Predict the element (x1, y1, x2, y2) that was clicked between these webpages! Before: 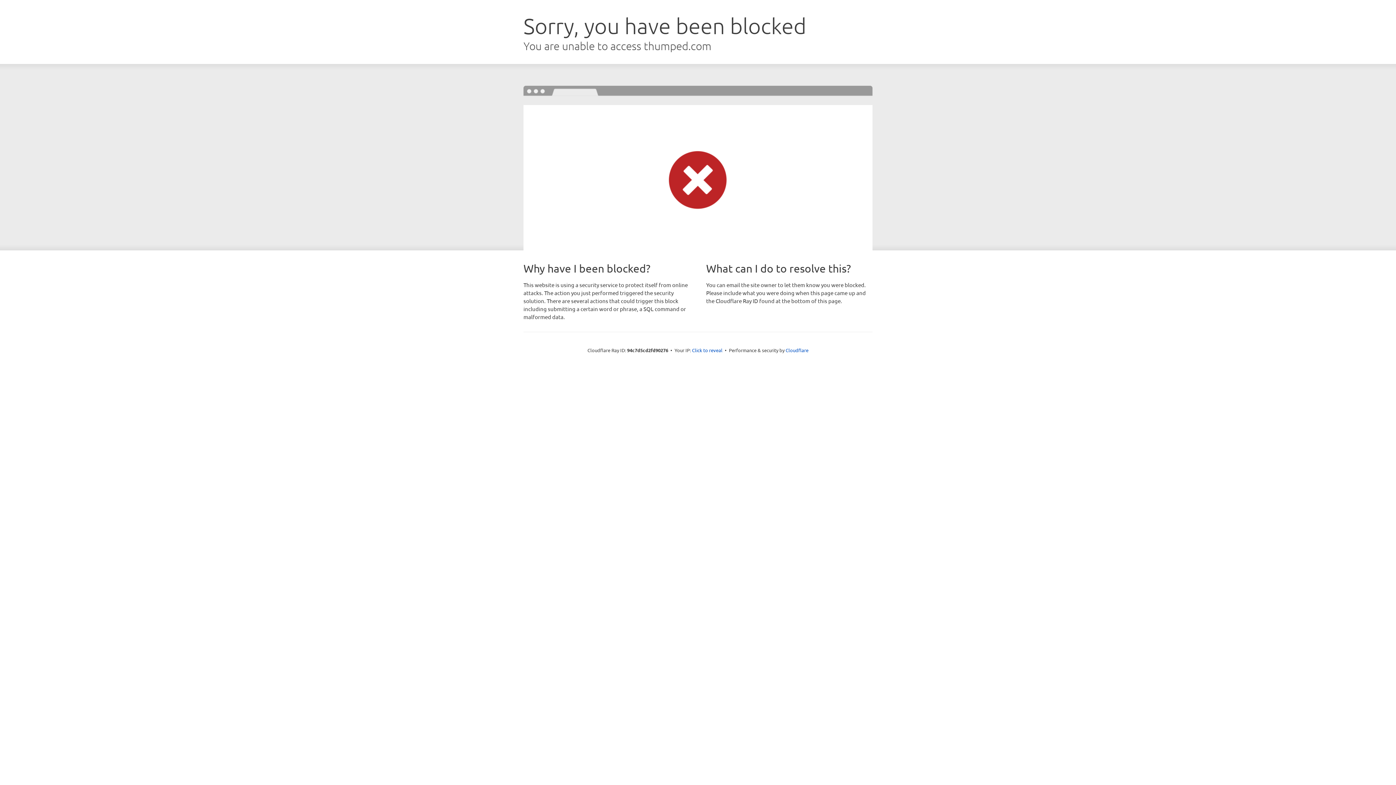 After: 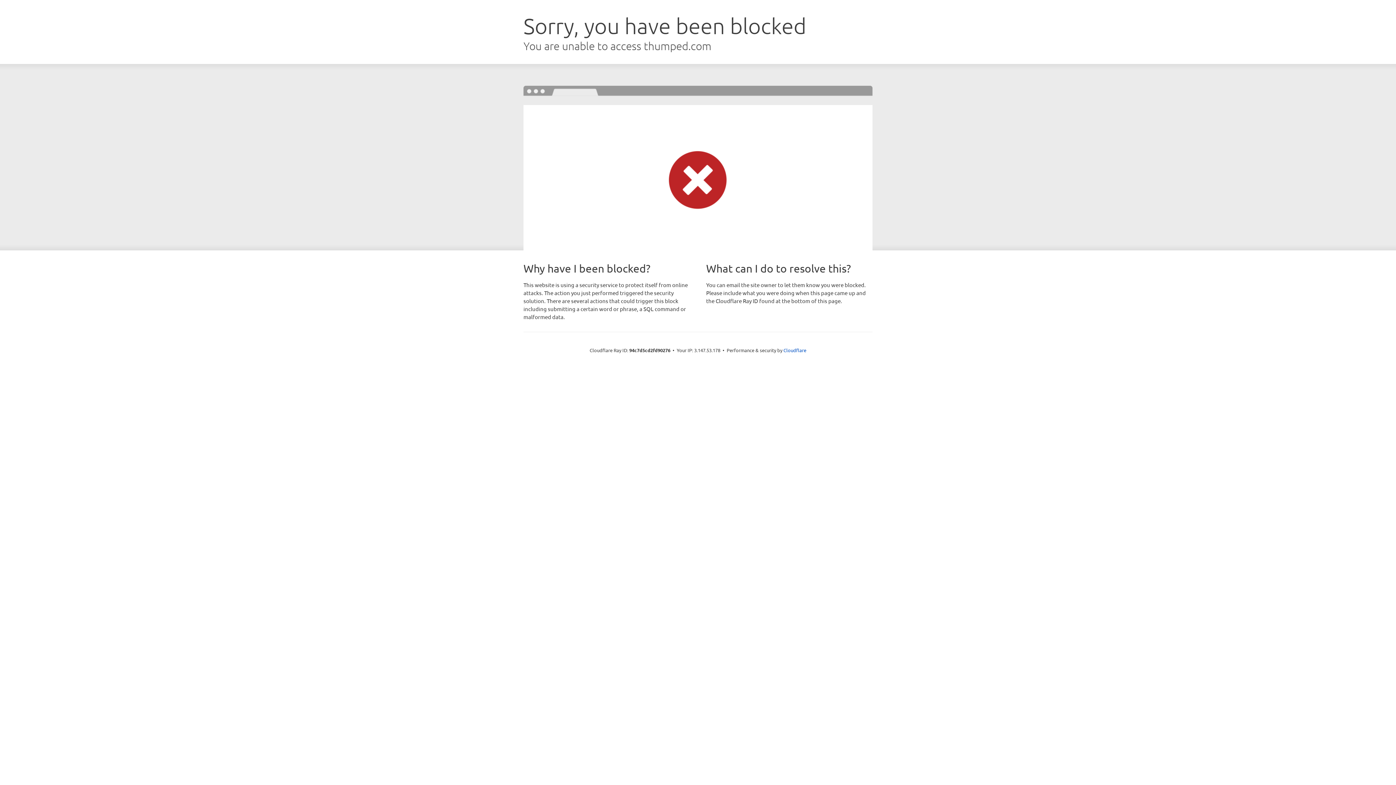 Action: label: Click to reveal bbox: (692, 346, 722, 353)